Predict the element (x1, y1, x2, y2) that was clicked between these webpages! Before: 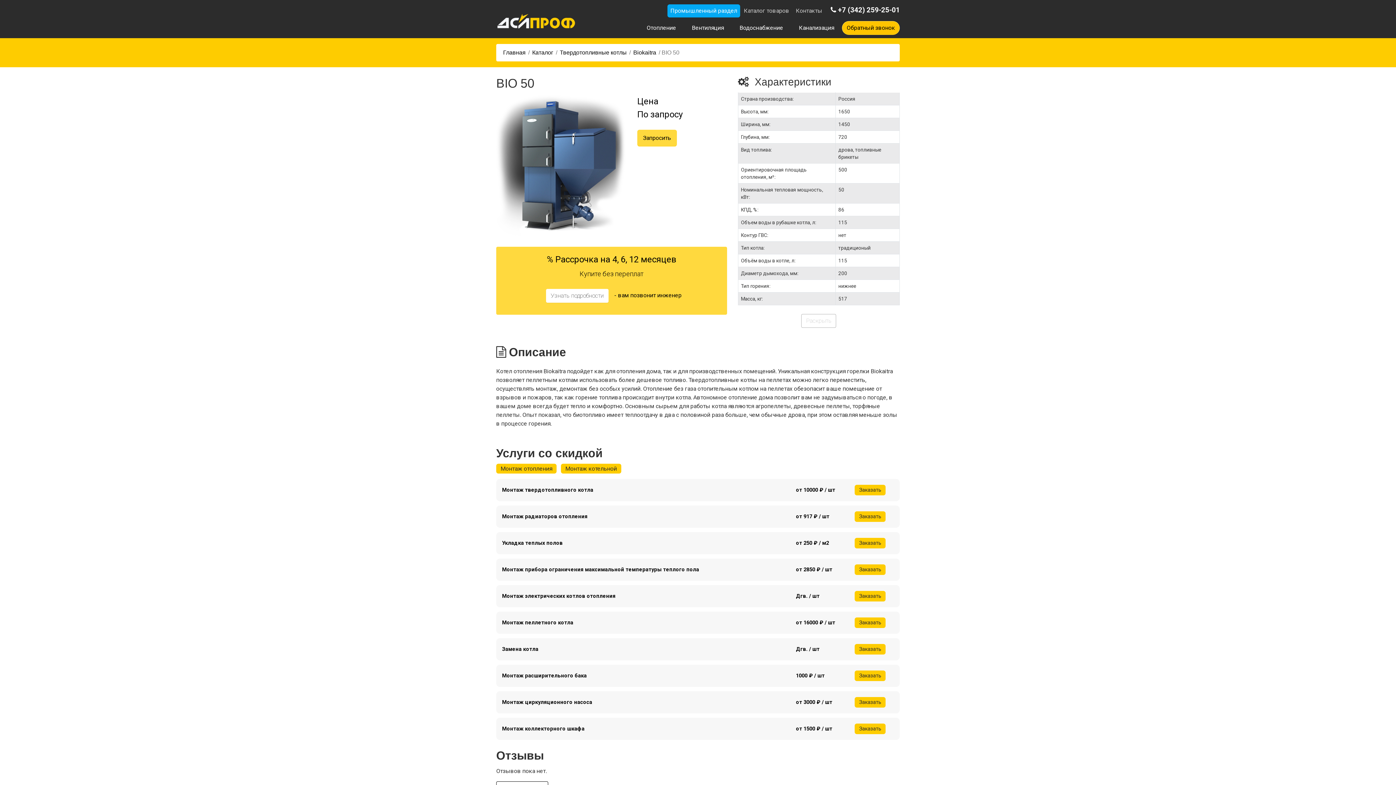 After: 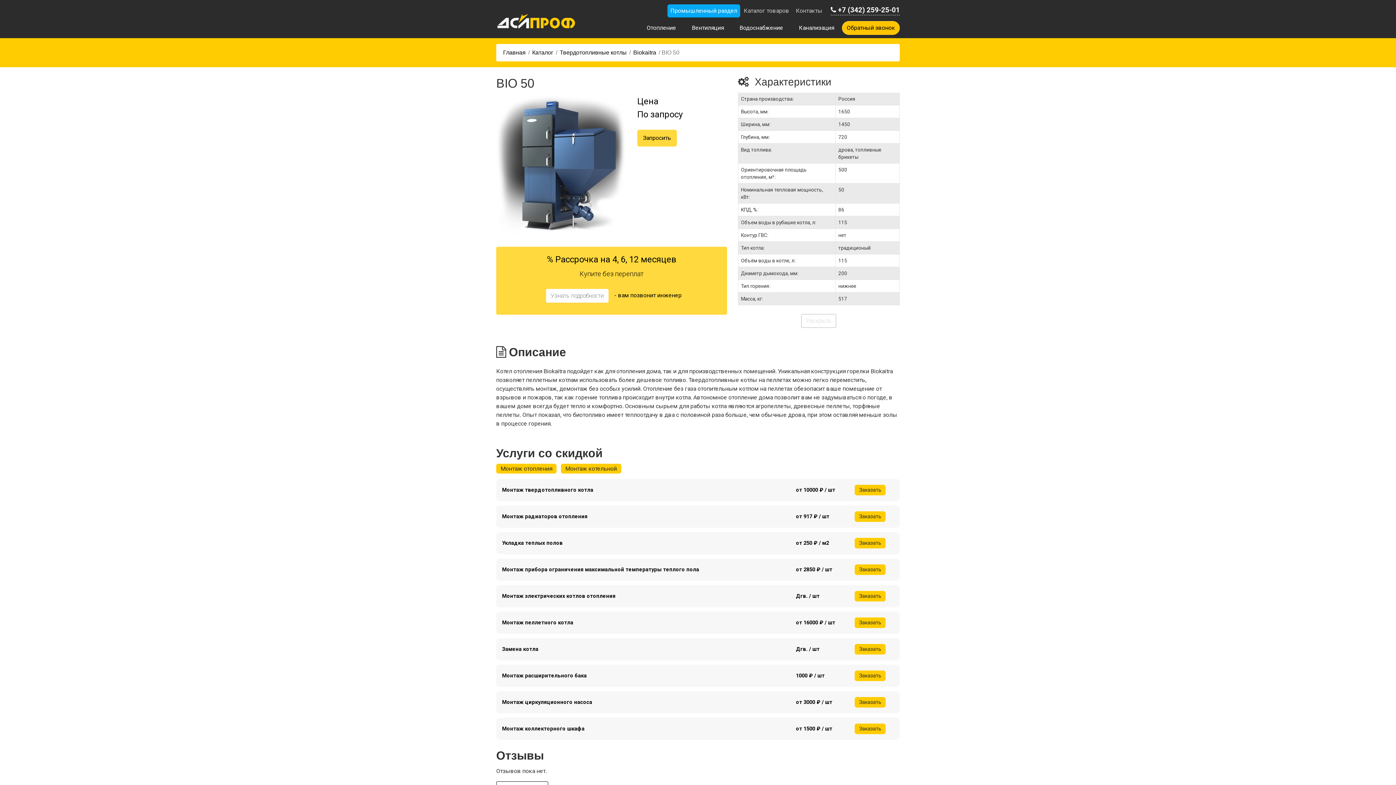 Action: label:  +7 (342) 259-25-01 bbox: (830, 5, 900, 14)